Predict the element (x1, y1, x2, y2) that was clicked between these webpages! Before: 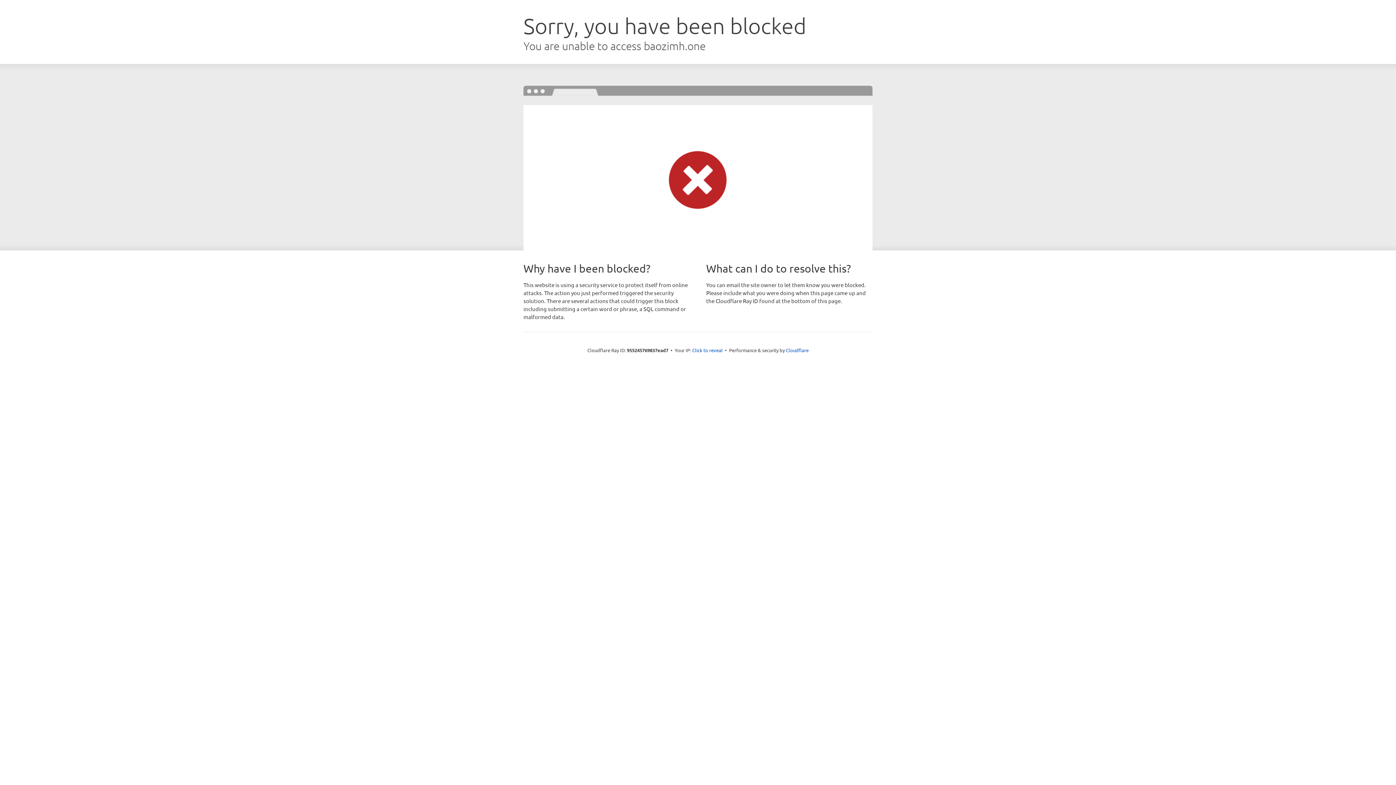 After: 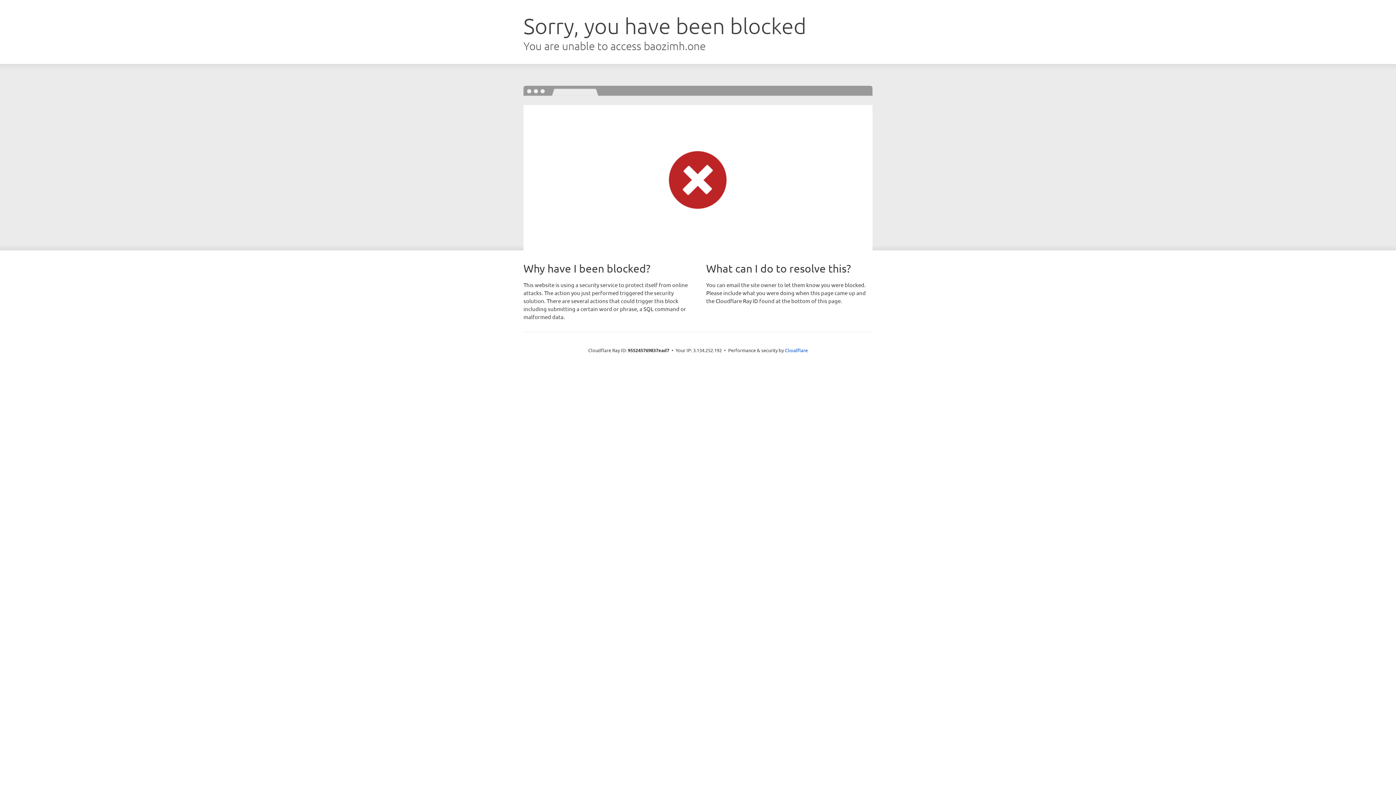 Action: bbox: (692, 346, 722, 353) label: Click to reveal